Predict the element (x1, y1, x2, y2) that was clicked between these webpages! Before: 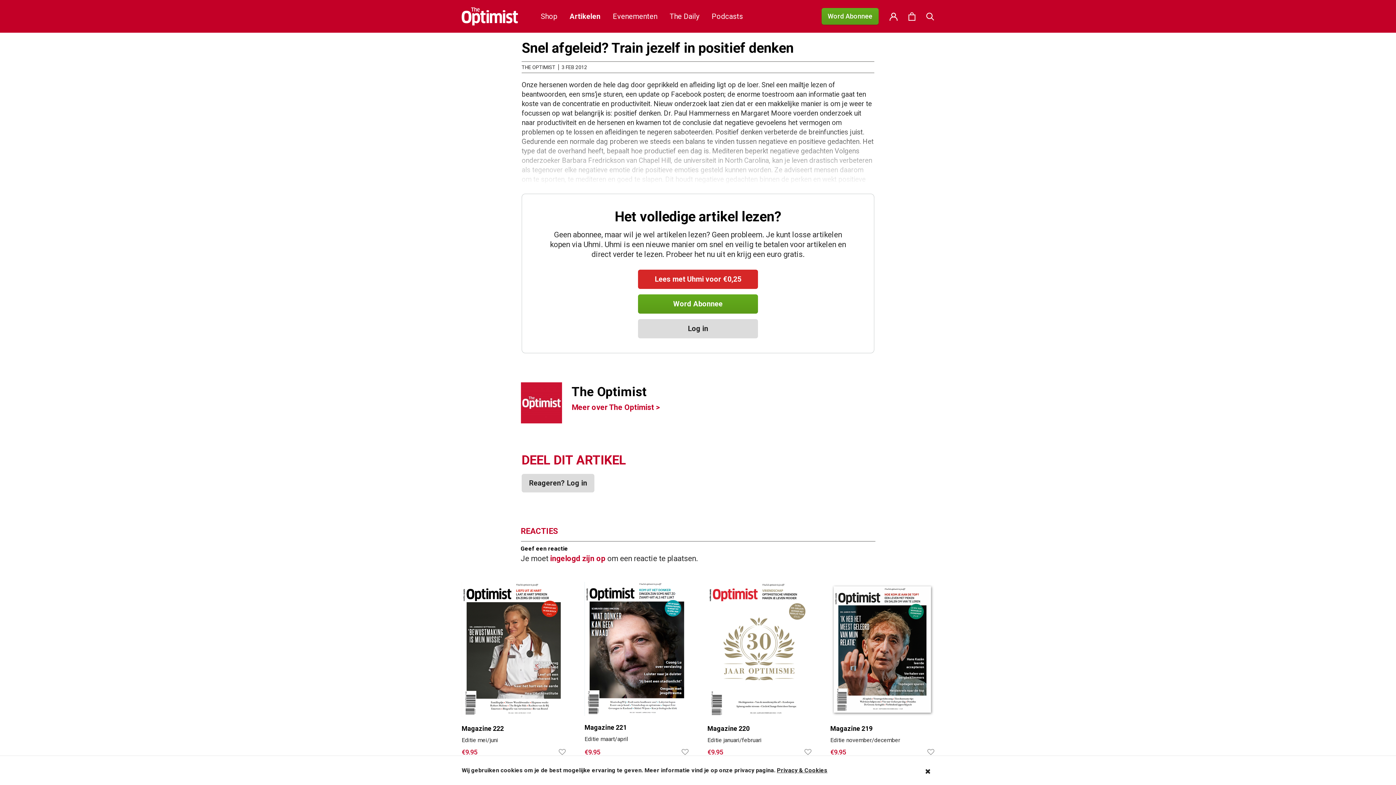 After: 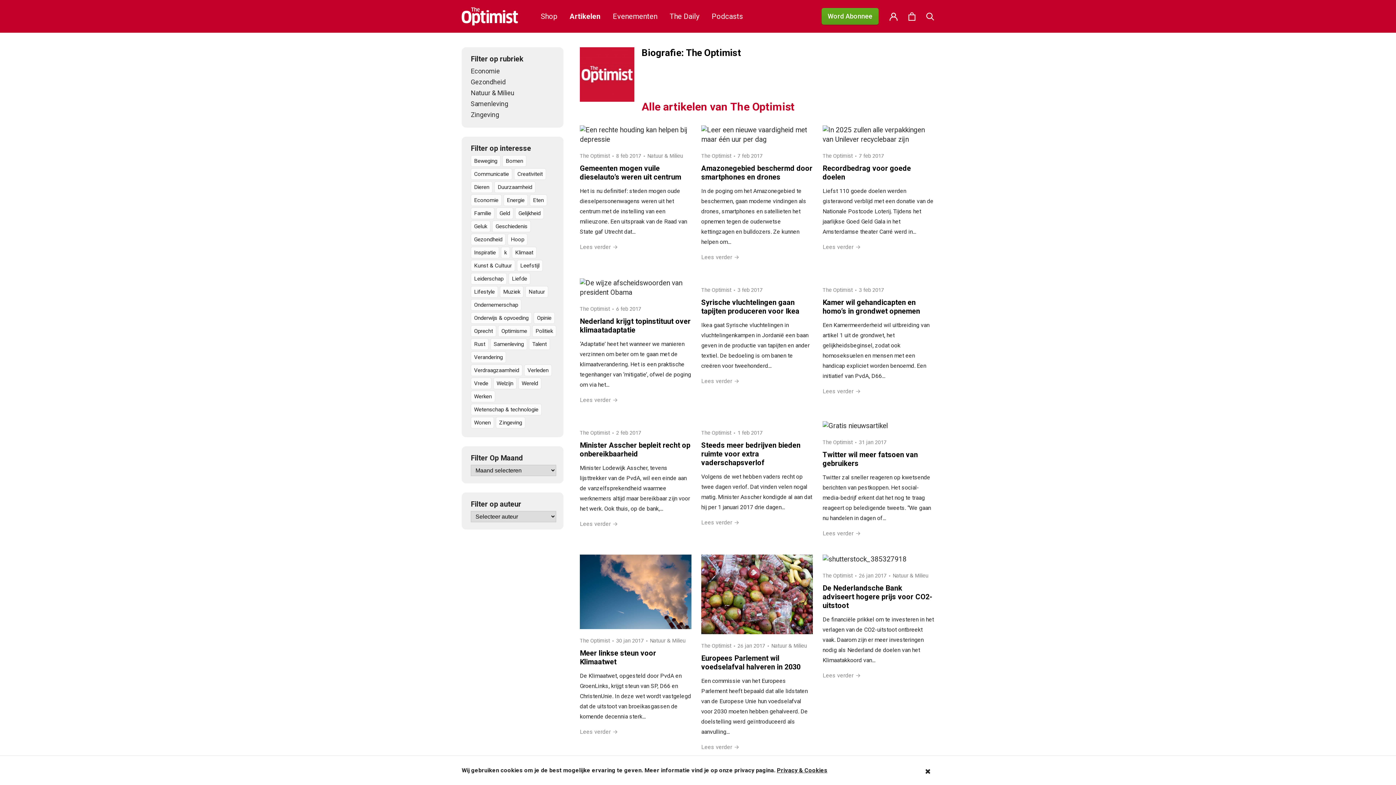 Action: label: Meer over The Optimist > bbox: (571, 403, 660, 412)